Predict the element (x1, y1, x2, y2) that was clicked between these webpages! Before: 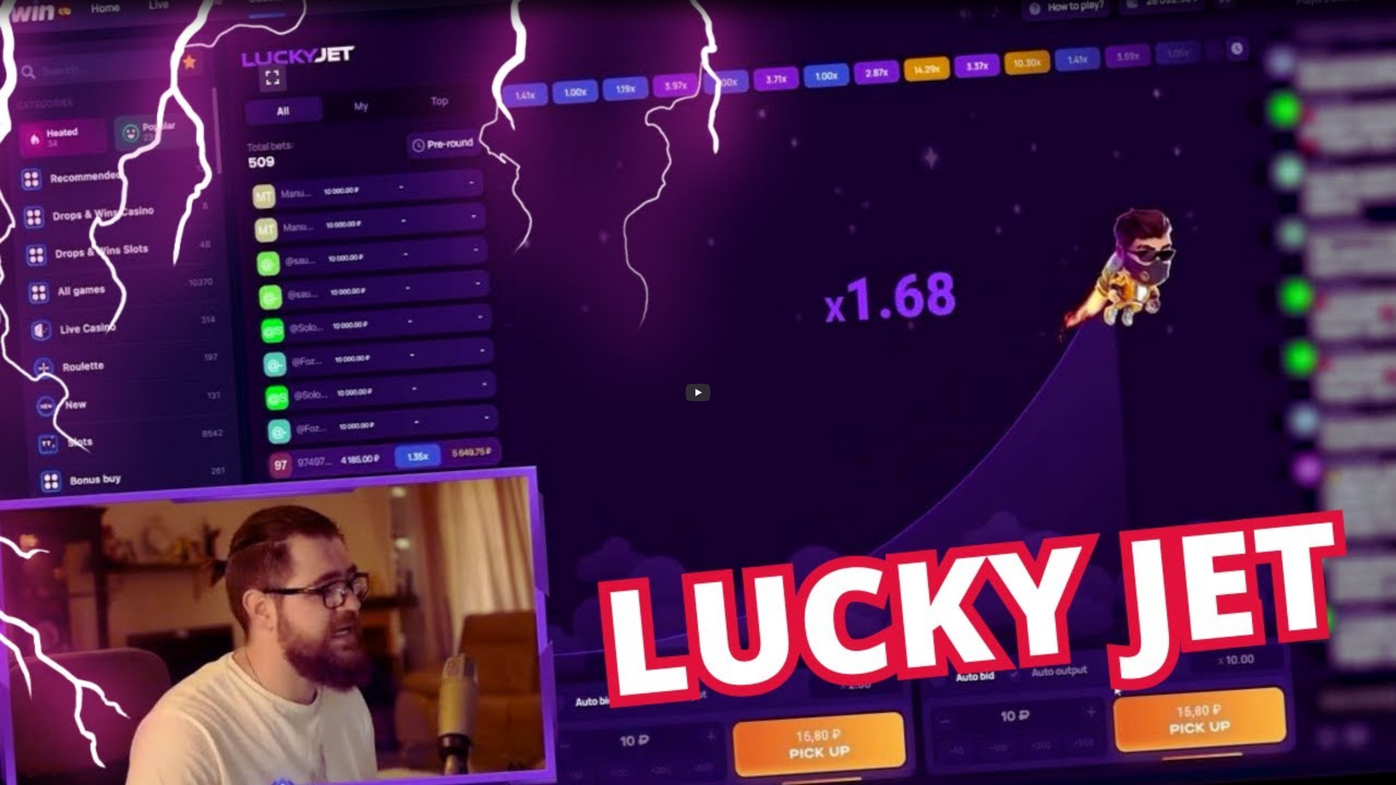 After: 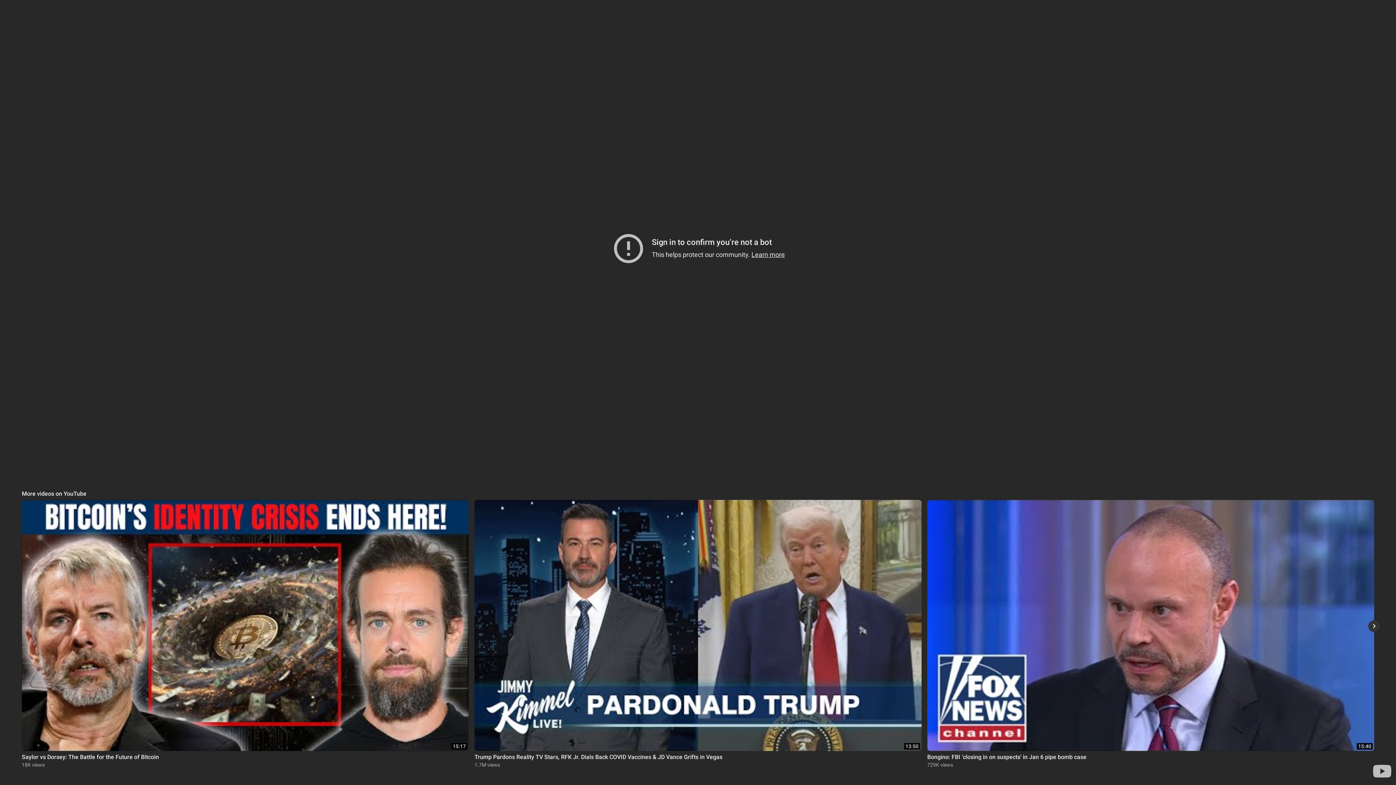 Action: bbox: (685, 384, 710, 401) label: Play